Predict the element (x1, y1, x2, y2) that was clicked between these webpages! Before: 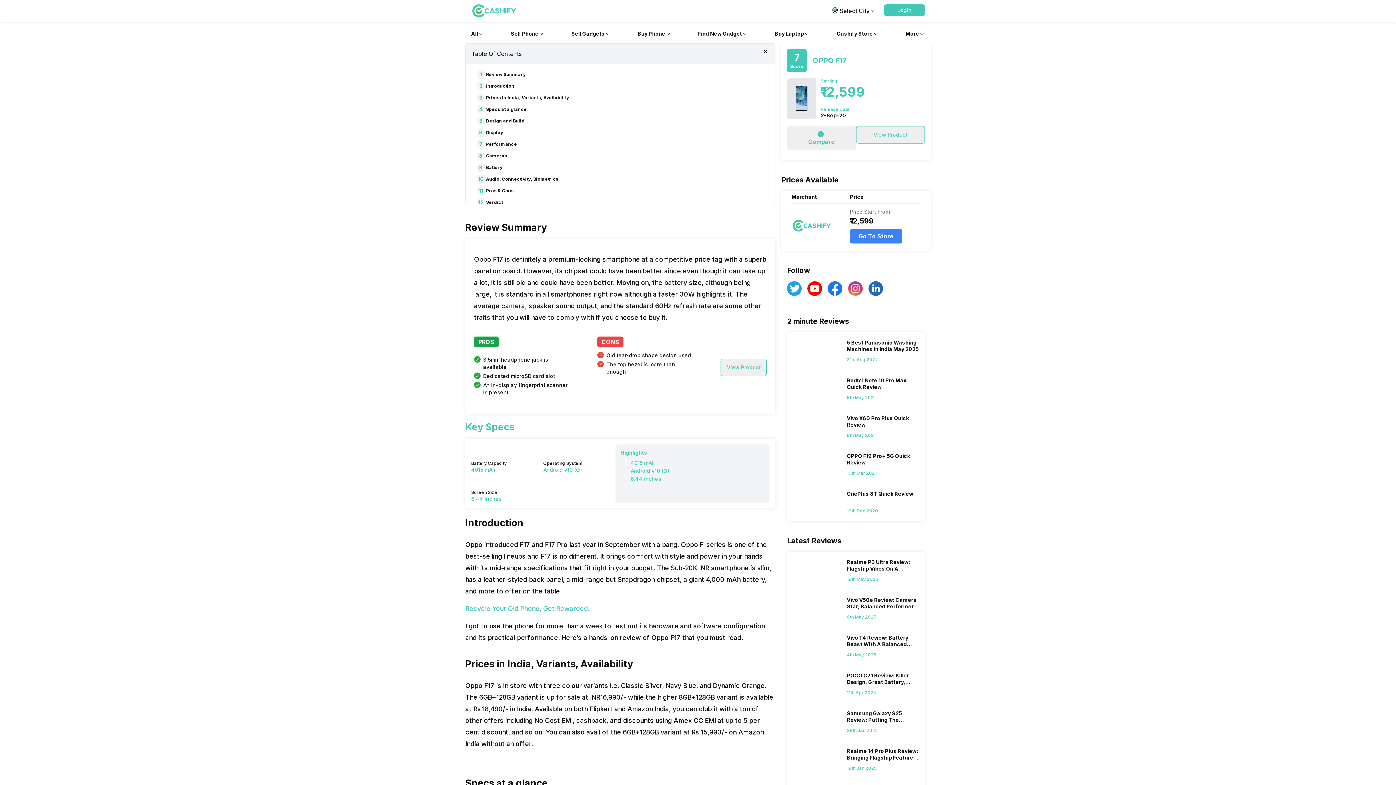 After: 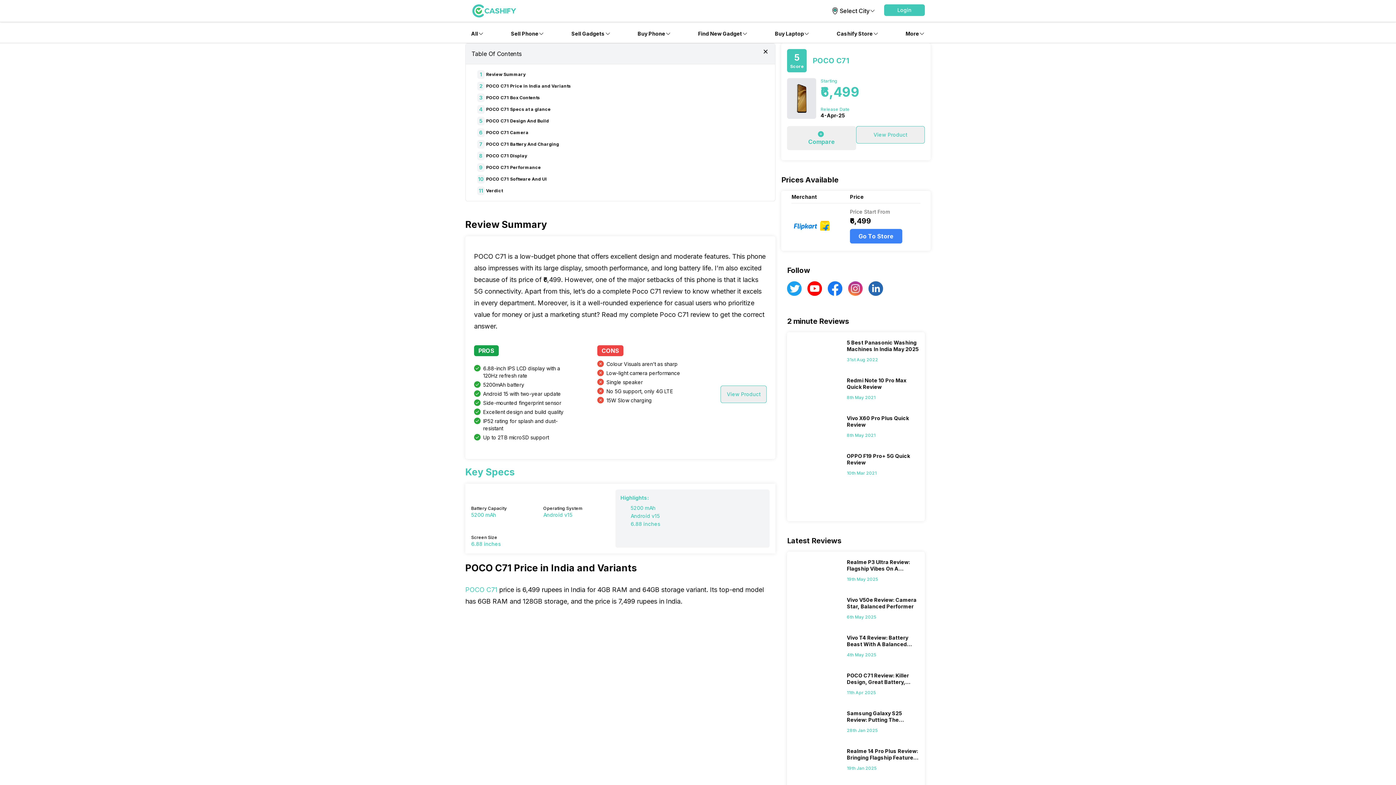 Action: label: POCO C71 Review: Killer Design, Great Battery, What Else? bbox: (847, 672, 919, 688)